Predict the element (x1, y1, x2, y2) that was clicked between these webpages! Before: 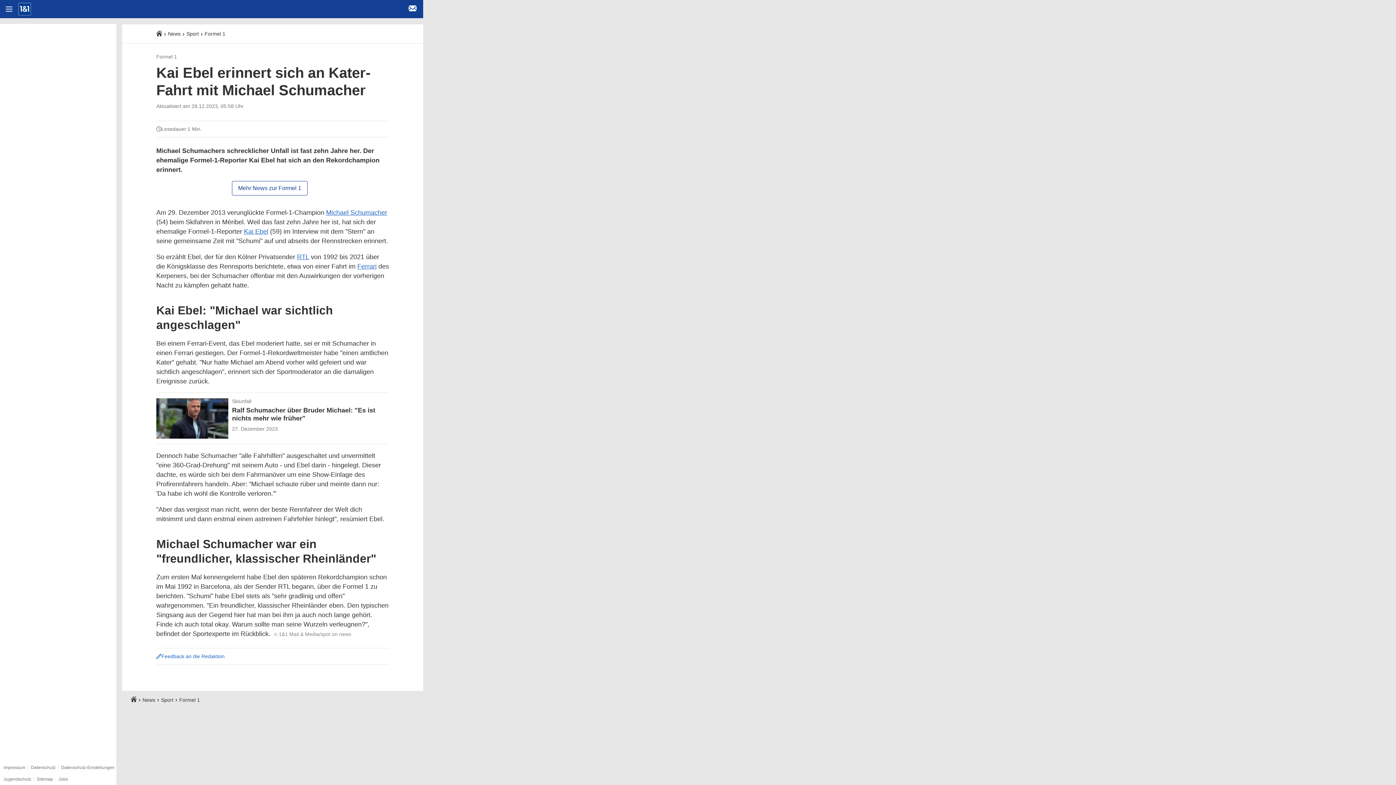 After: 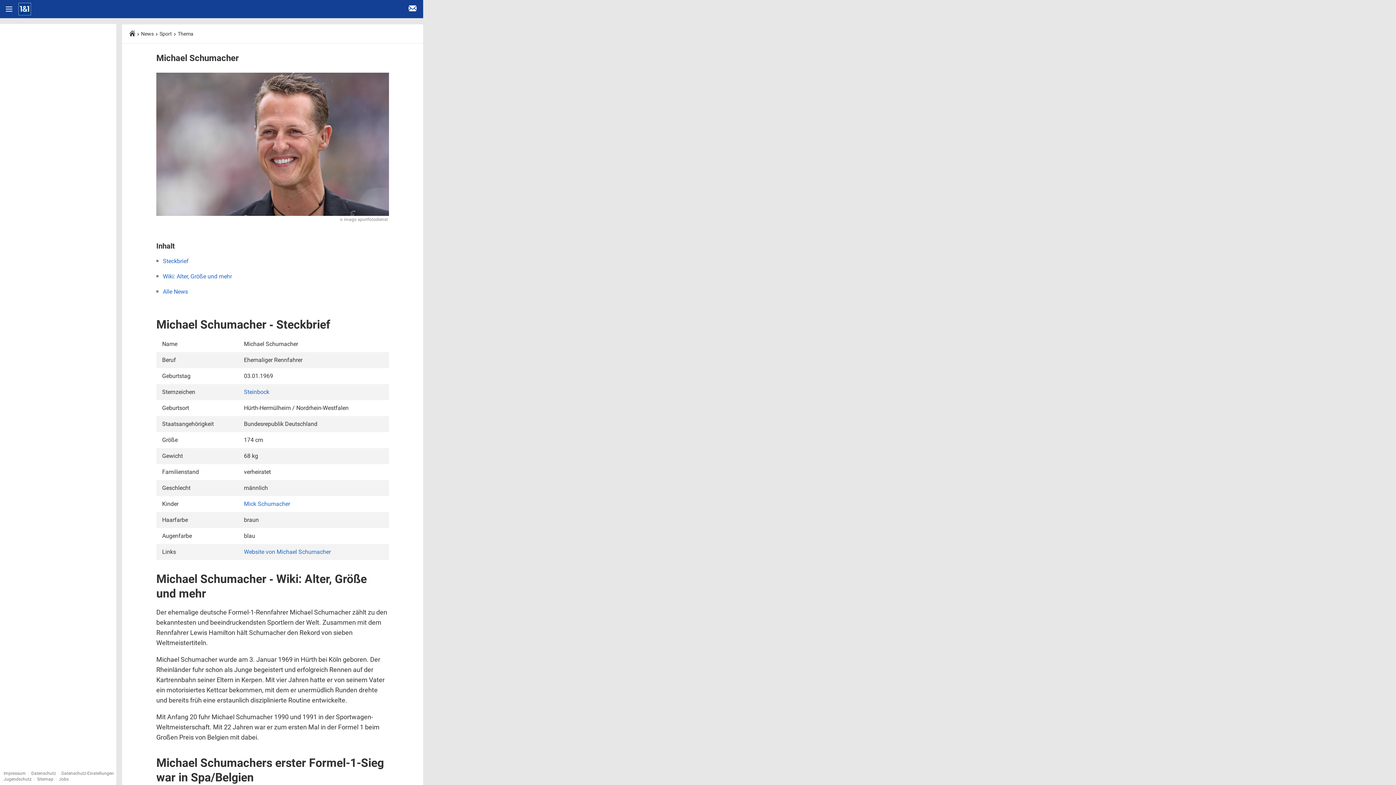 Action: bbox: (326, 208, 387, 216) label: Michael Schumacher